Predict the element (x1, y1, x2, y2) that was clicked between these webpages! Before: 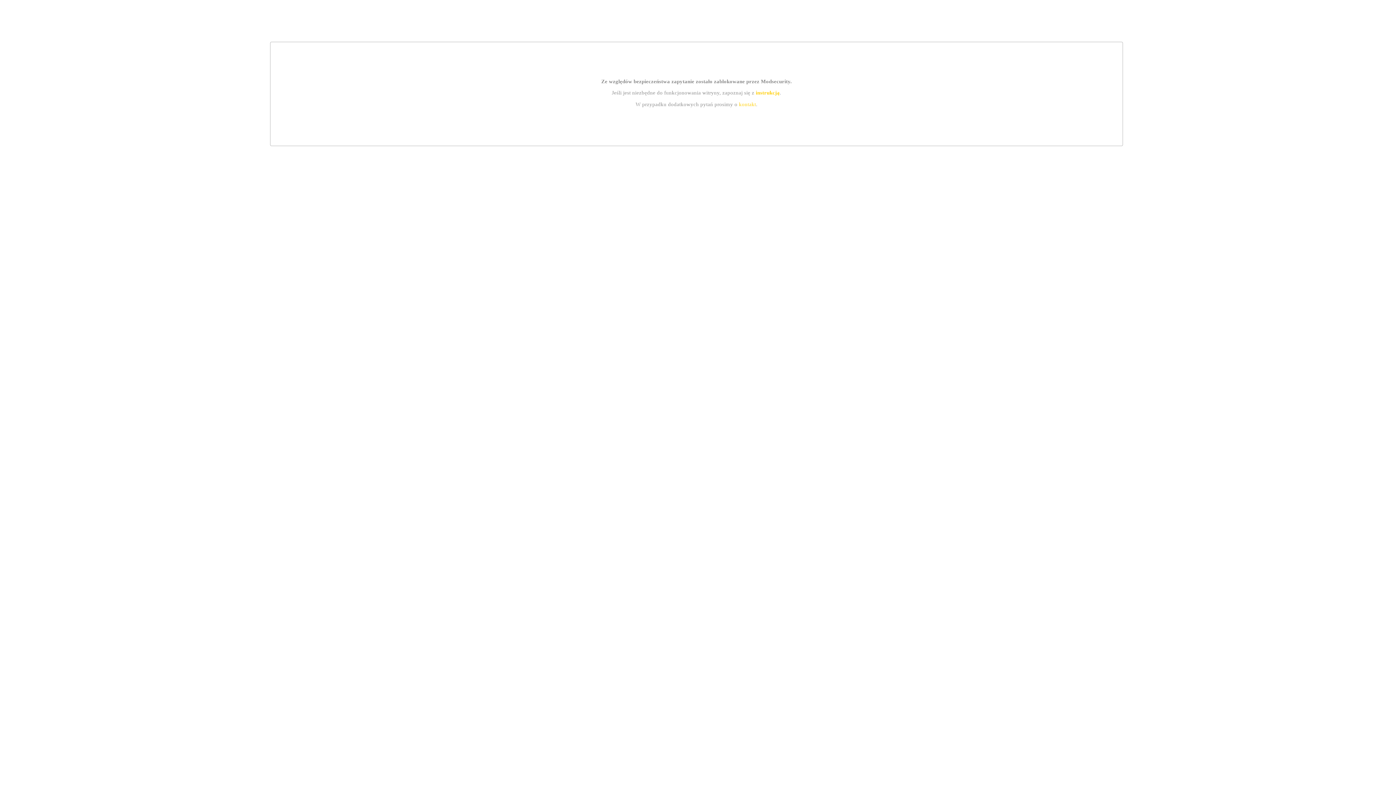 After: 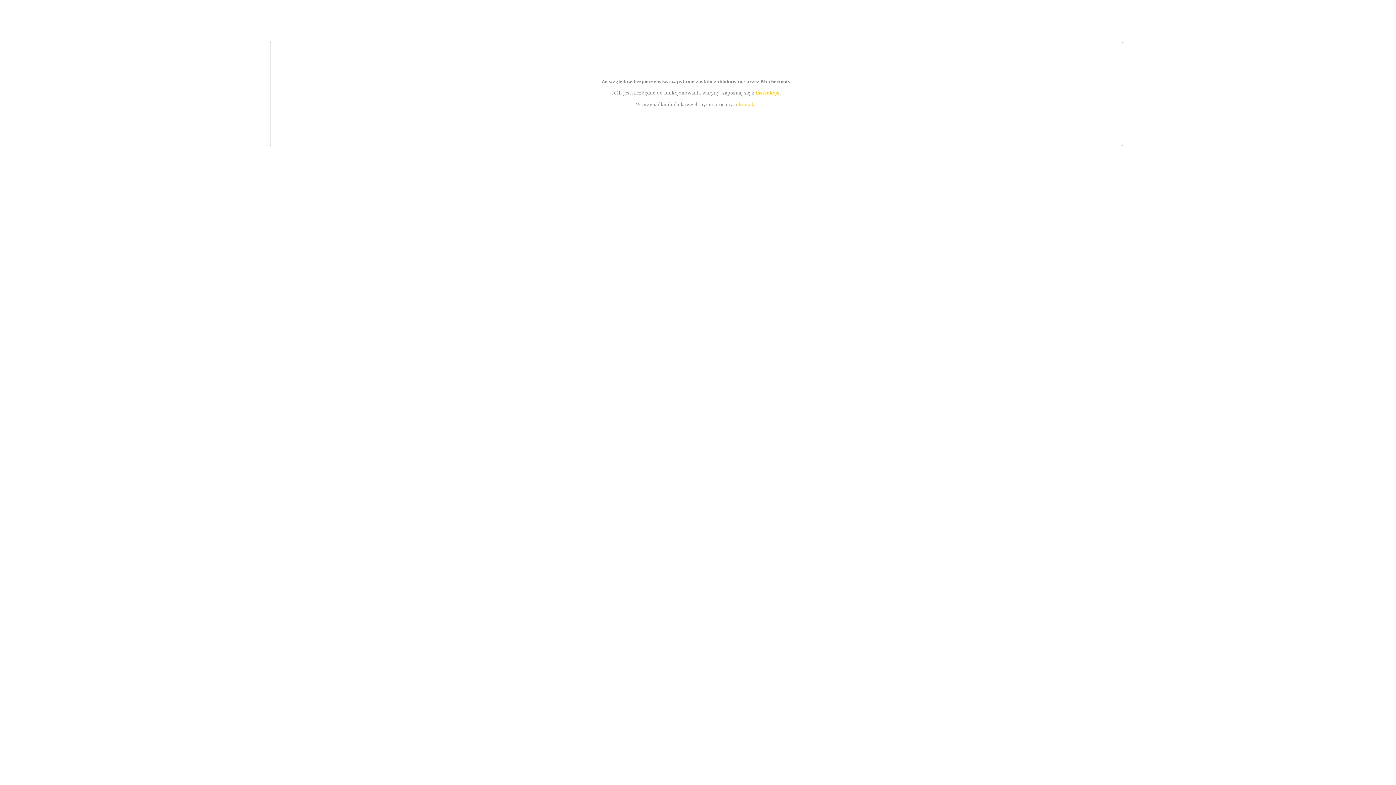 Action: label: instrukcją bbox: (755, 89, 779, 95)